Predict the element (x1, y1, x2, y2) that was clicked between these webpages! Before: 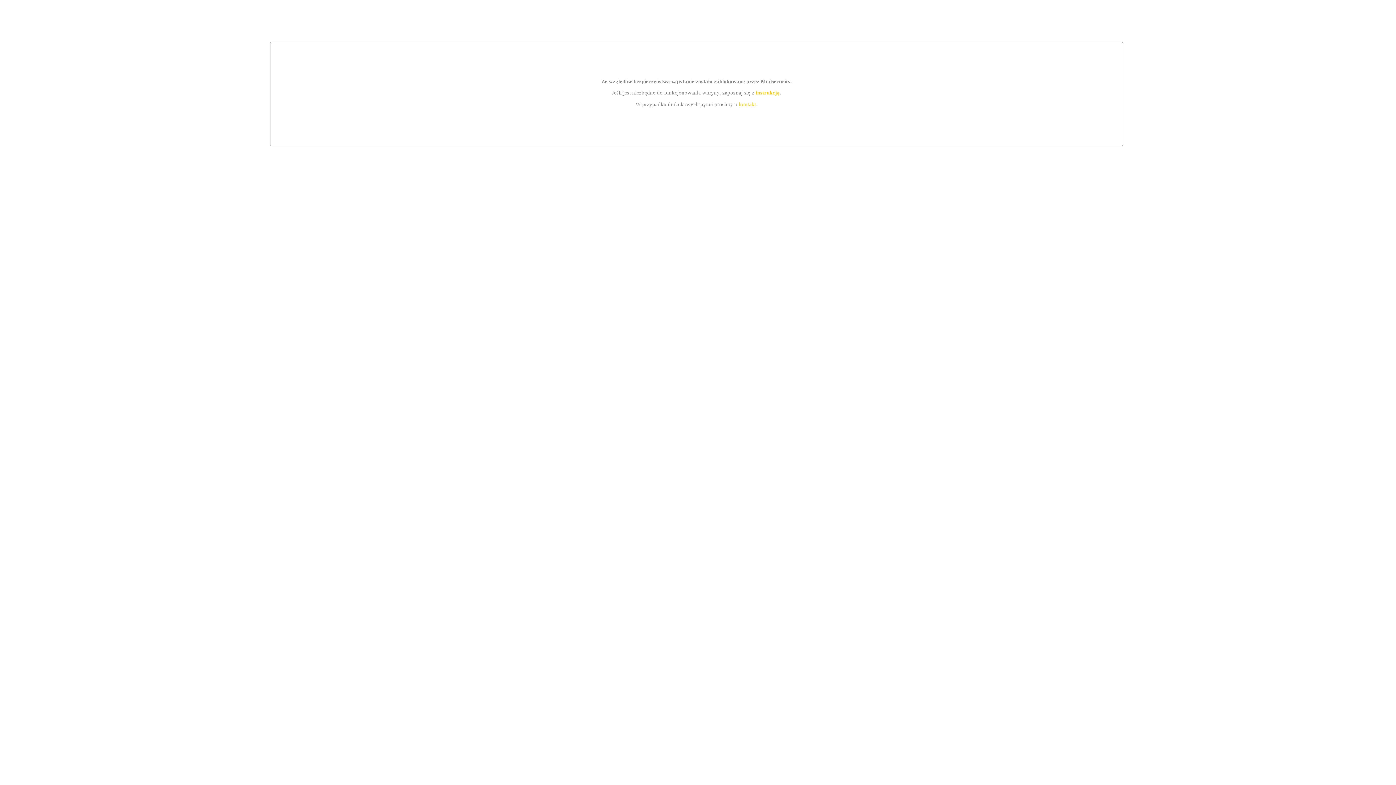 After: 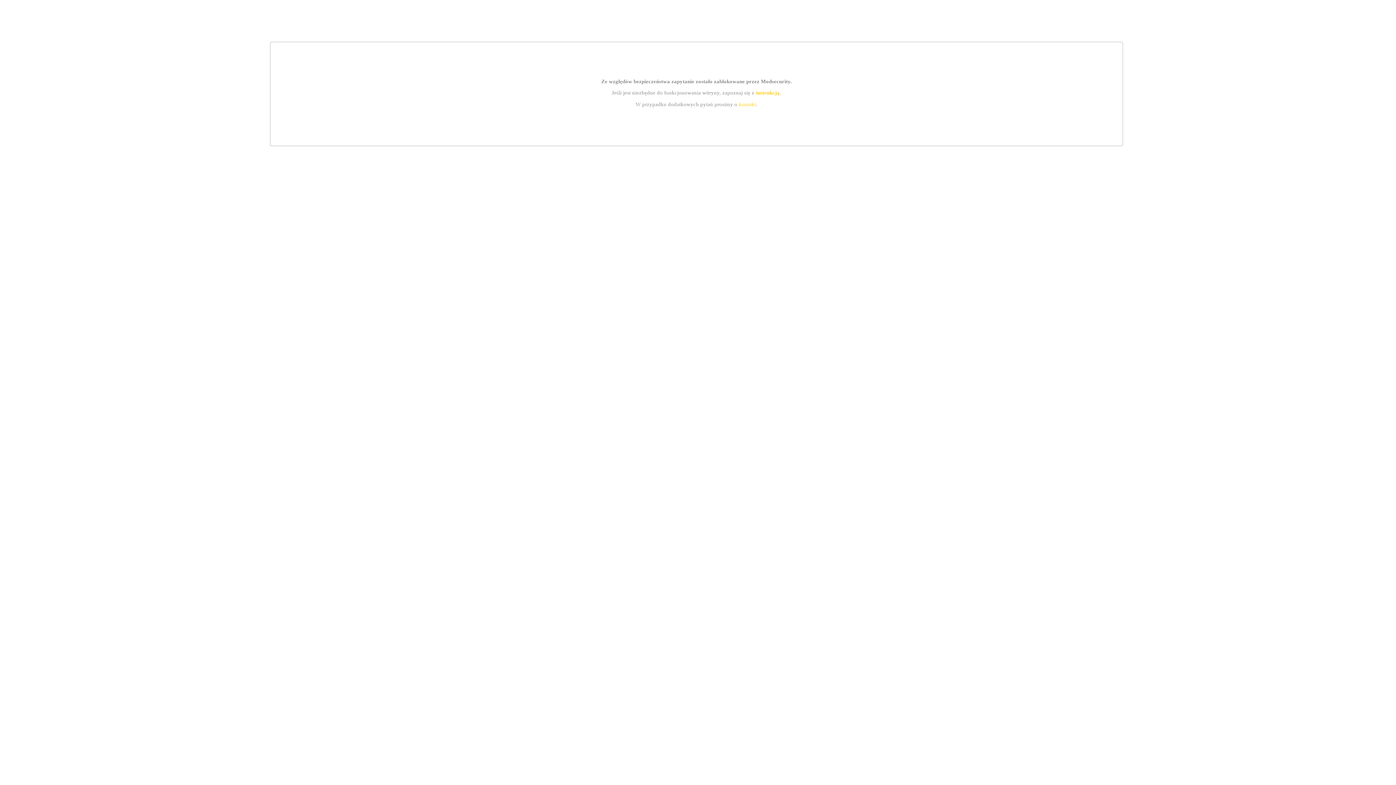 Action: label: instrukcją bbox: (755, 89, 779, 95)